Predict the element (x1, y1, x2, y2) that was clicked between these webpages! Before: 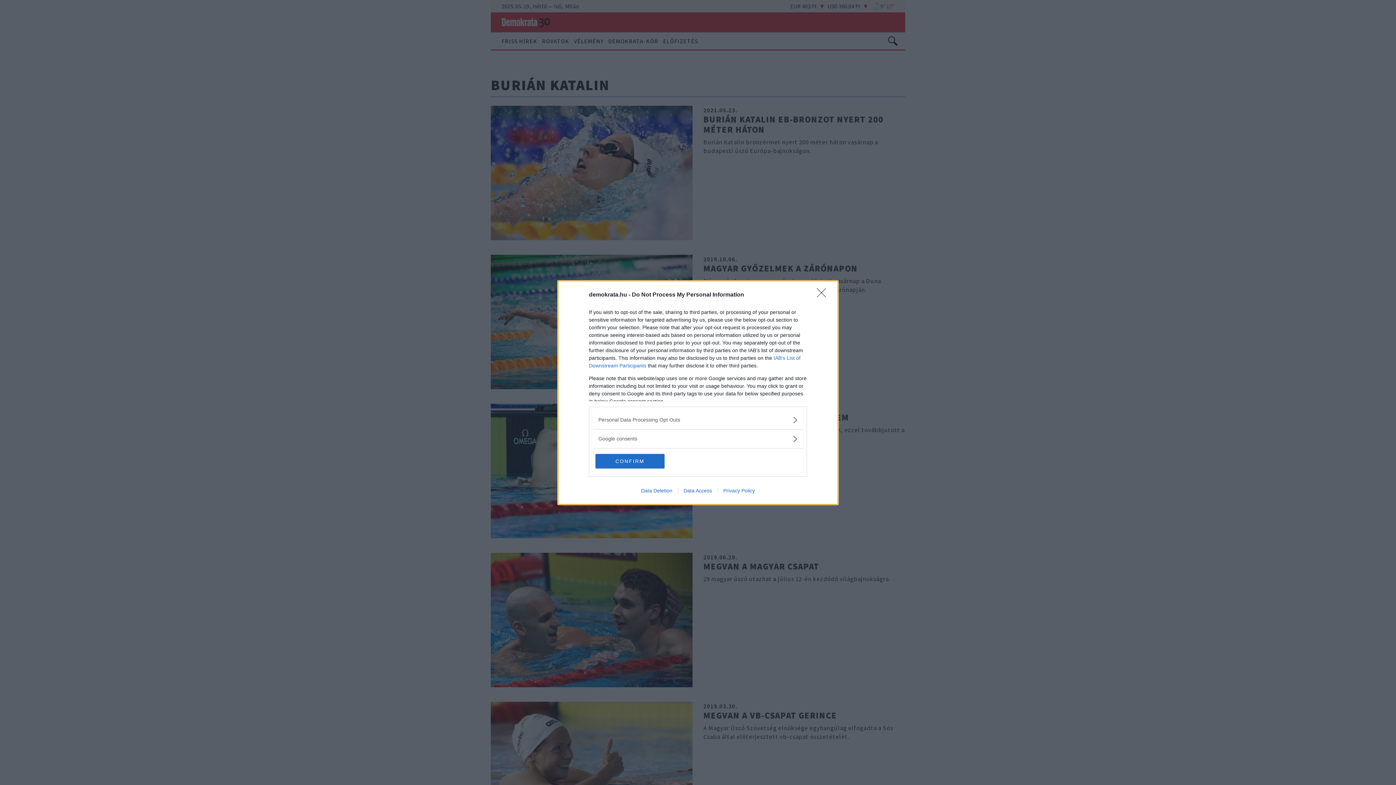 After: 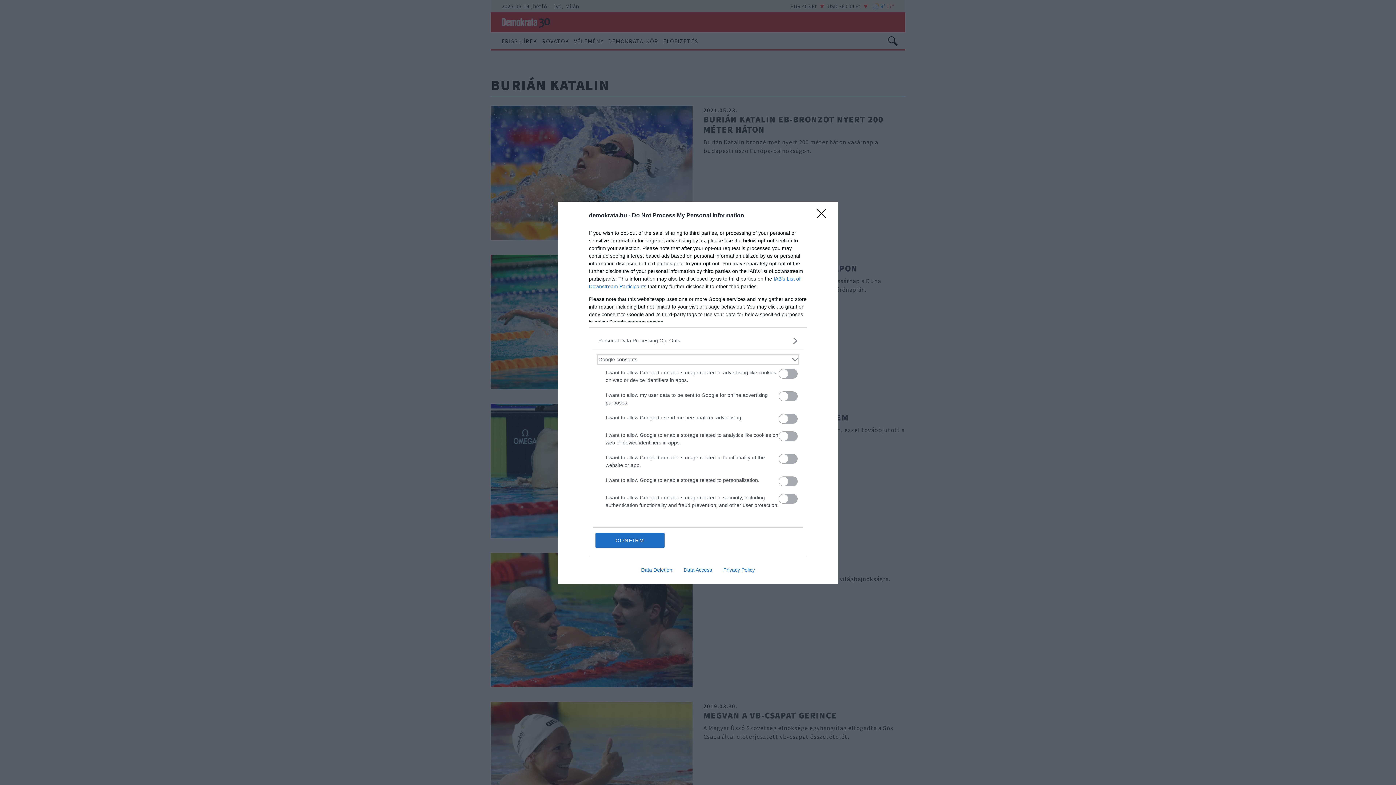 Action: bbox: (598, 435, 797, 442) label: Google consents